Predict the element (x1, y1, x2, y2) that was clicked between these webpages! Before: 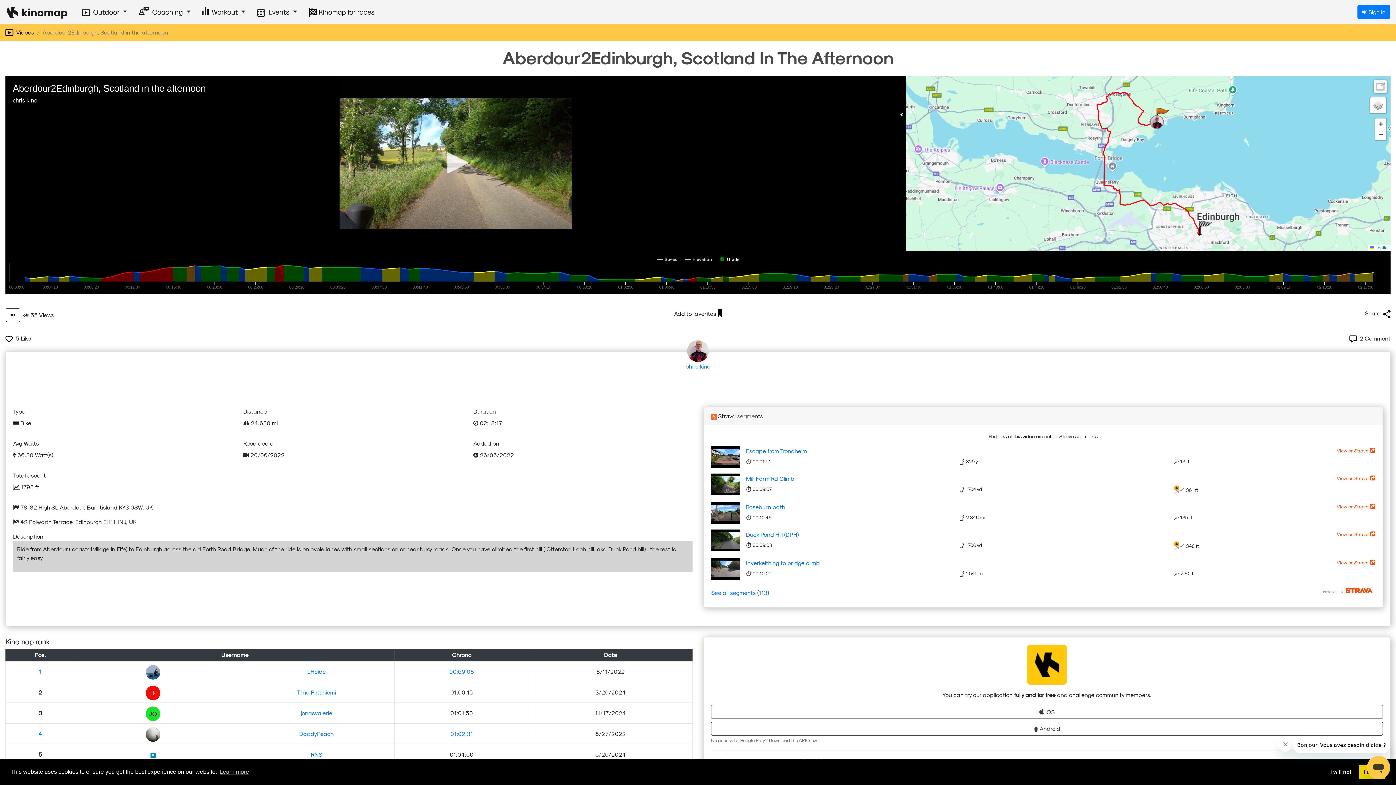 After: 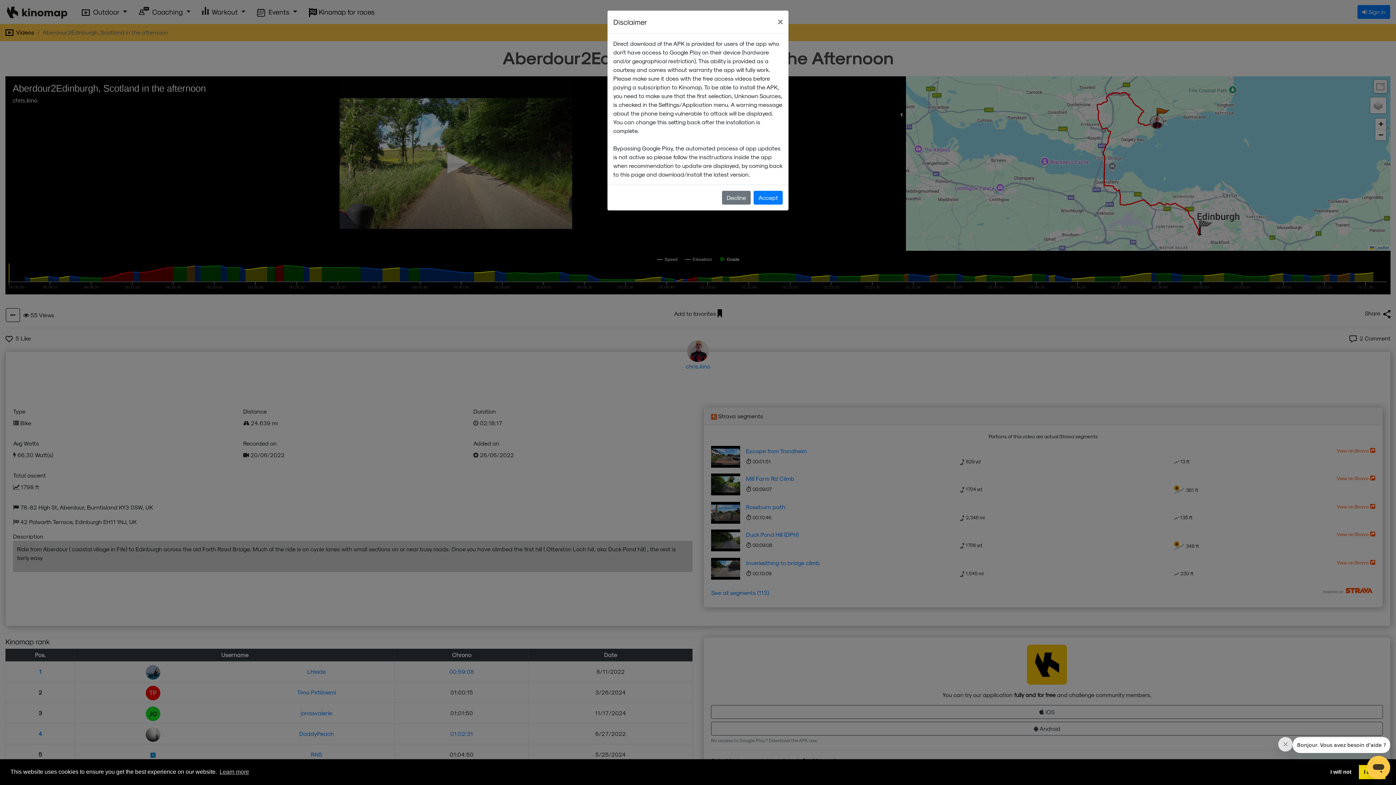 Action: bbox: (711, 737, 817, 743) label: No access to Google Play? Download the APK now